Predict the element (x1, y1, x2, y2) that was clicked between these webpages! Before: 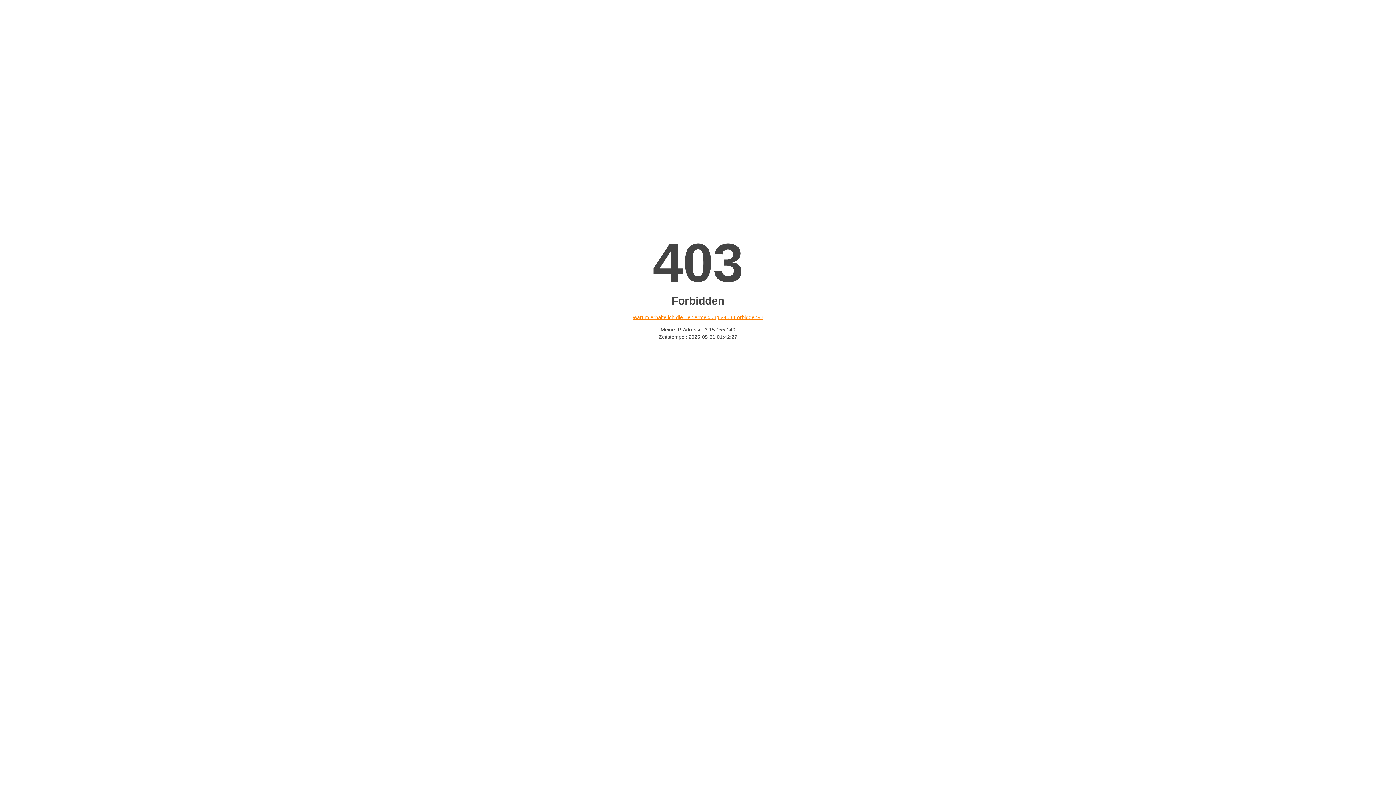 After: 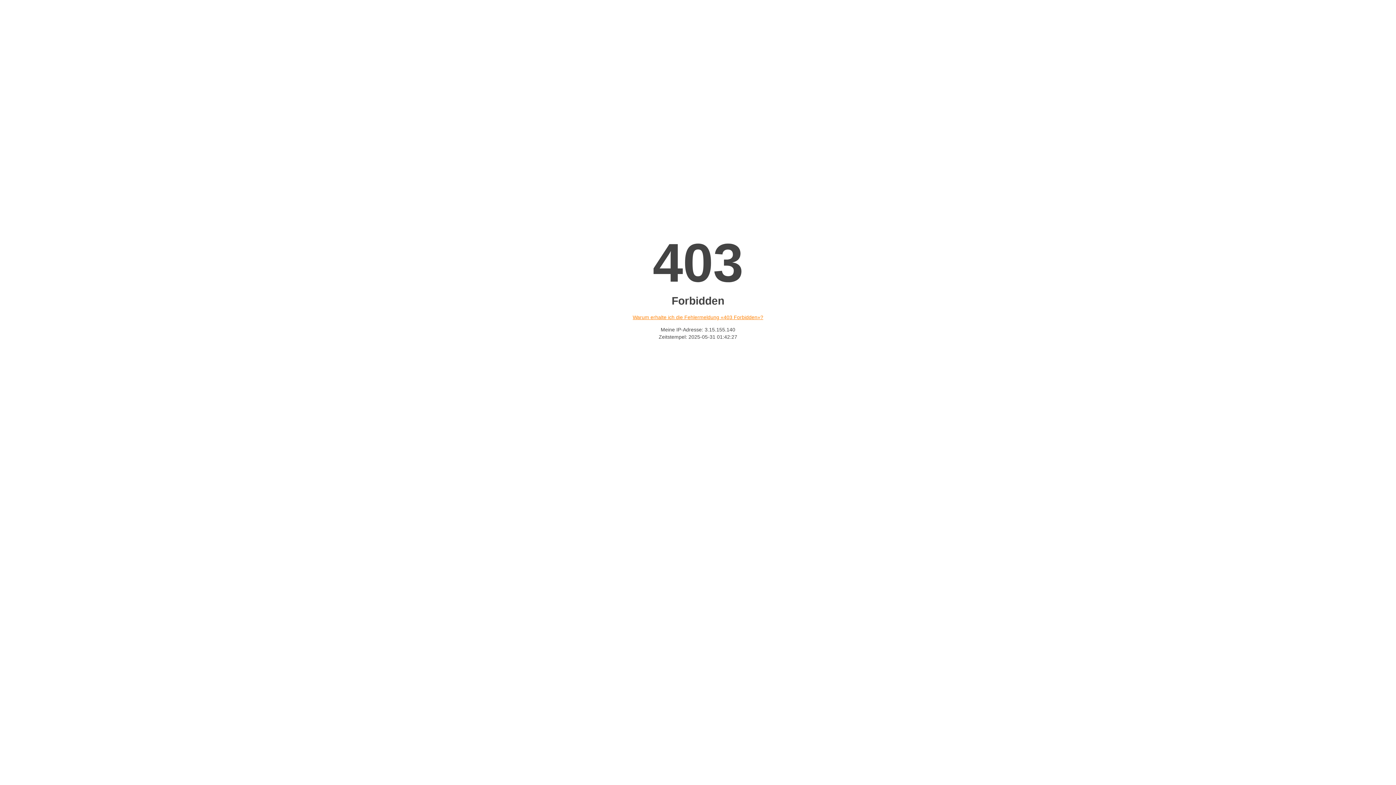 Action: bbox: (632, 314, 763, 320) label: Warum erhalte ich die Fehlermeldung «403 Forbidden»?